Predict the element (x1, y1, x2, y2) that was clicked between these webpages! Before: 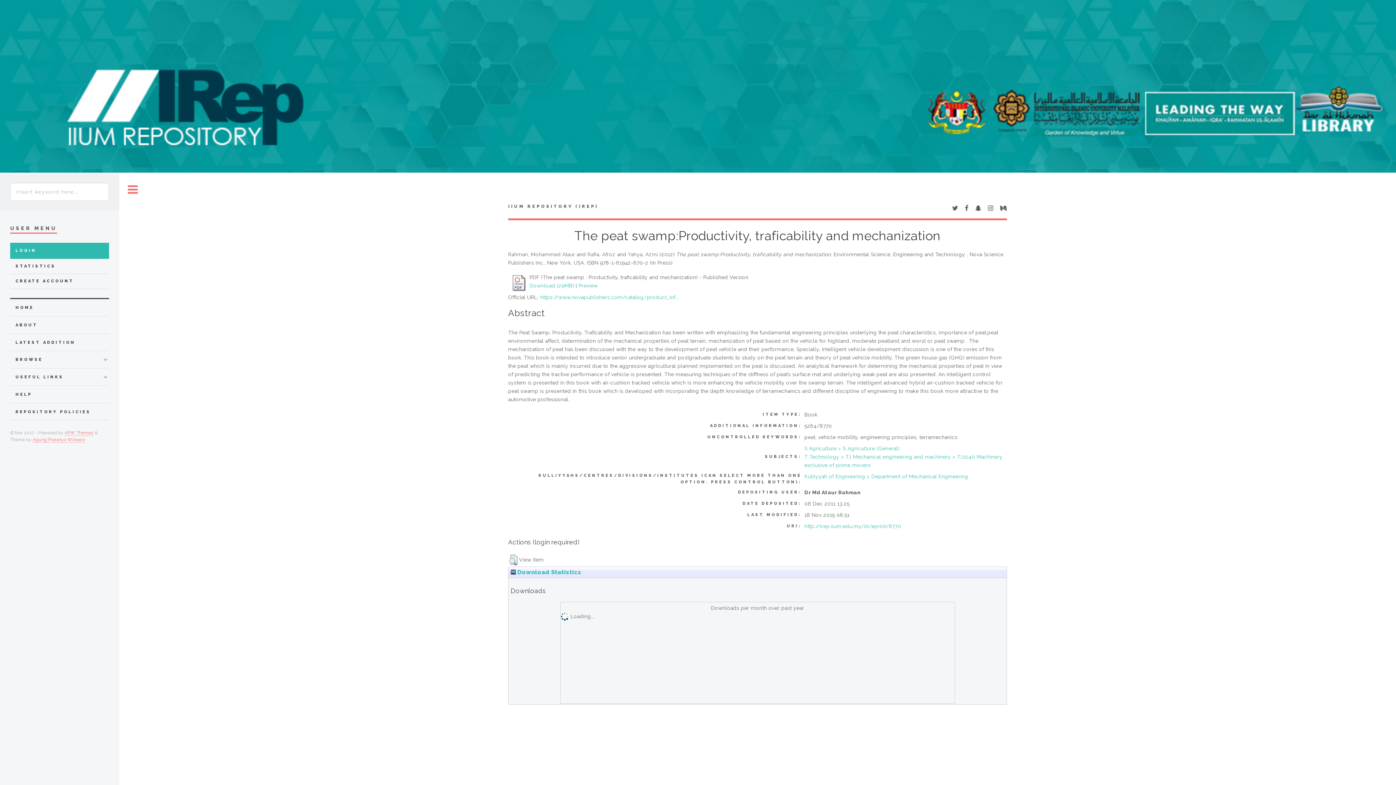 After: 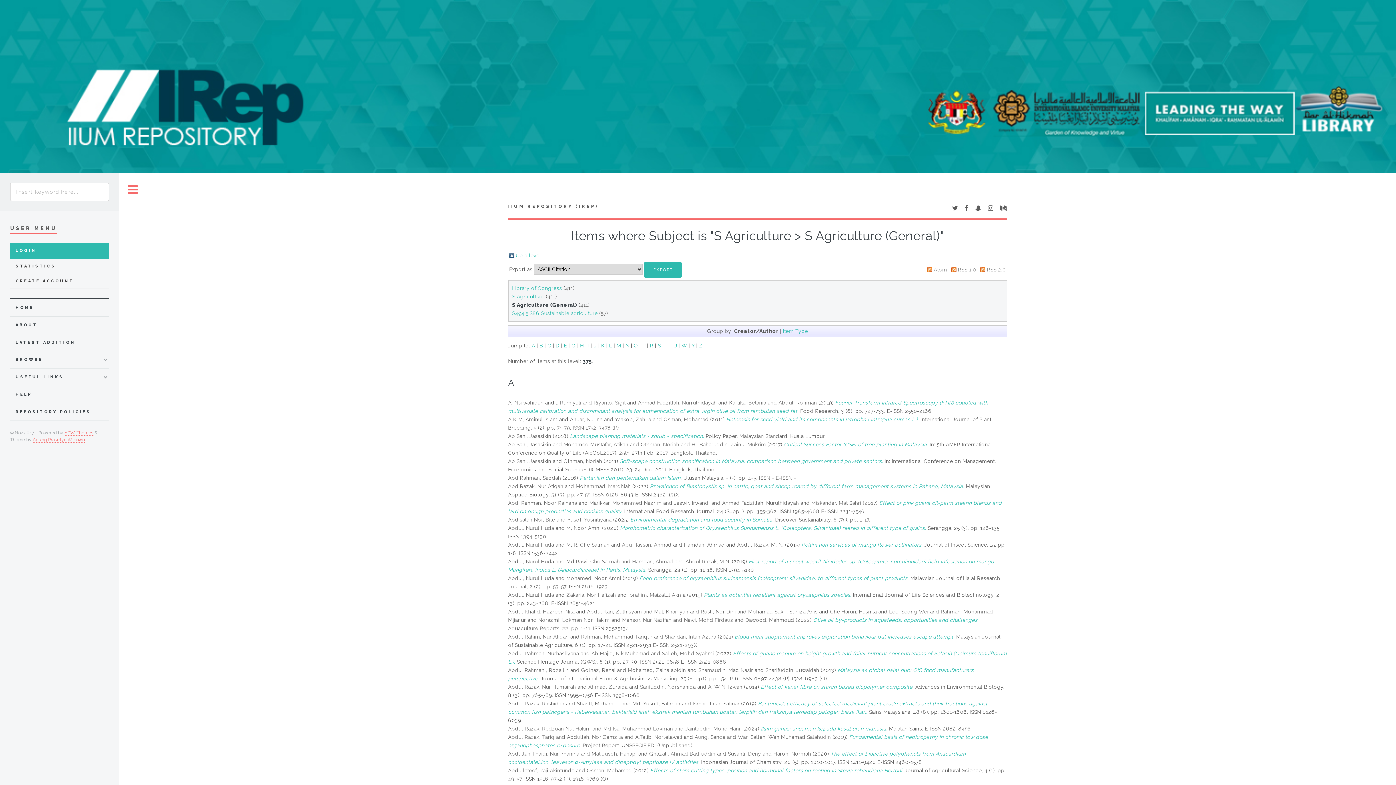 Action: bbox: (804, 445, 899, 451) label: S Agriculture > S Agriculture (General)